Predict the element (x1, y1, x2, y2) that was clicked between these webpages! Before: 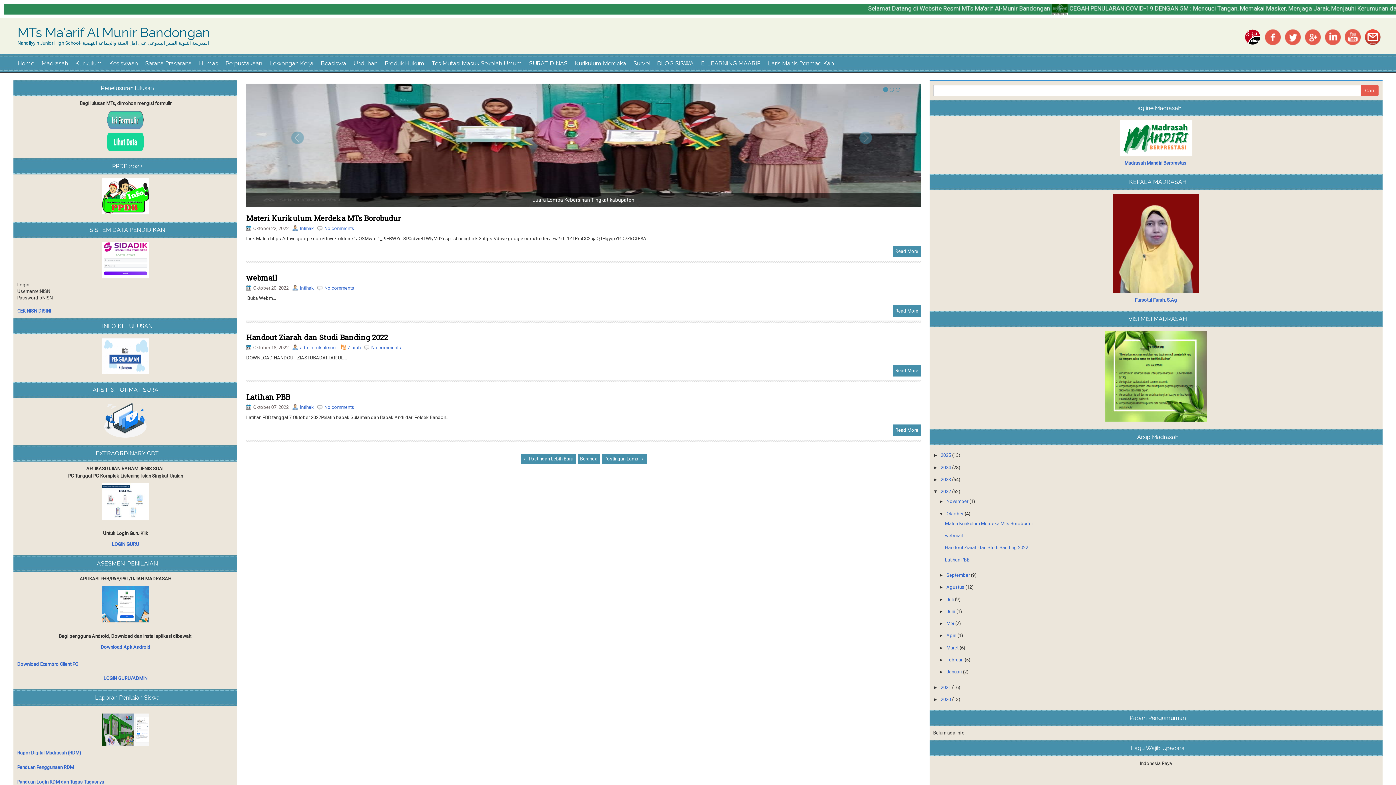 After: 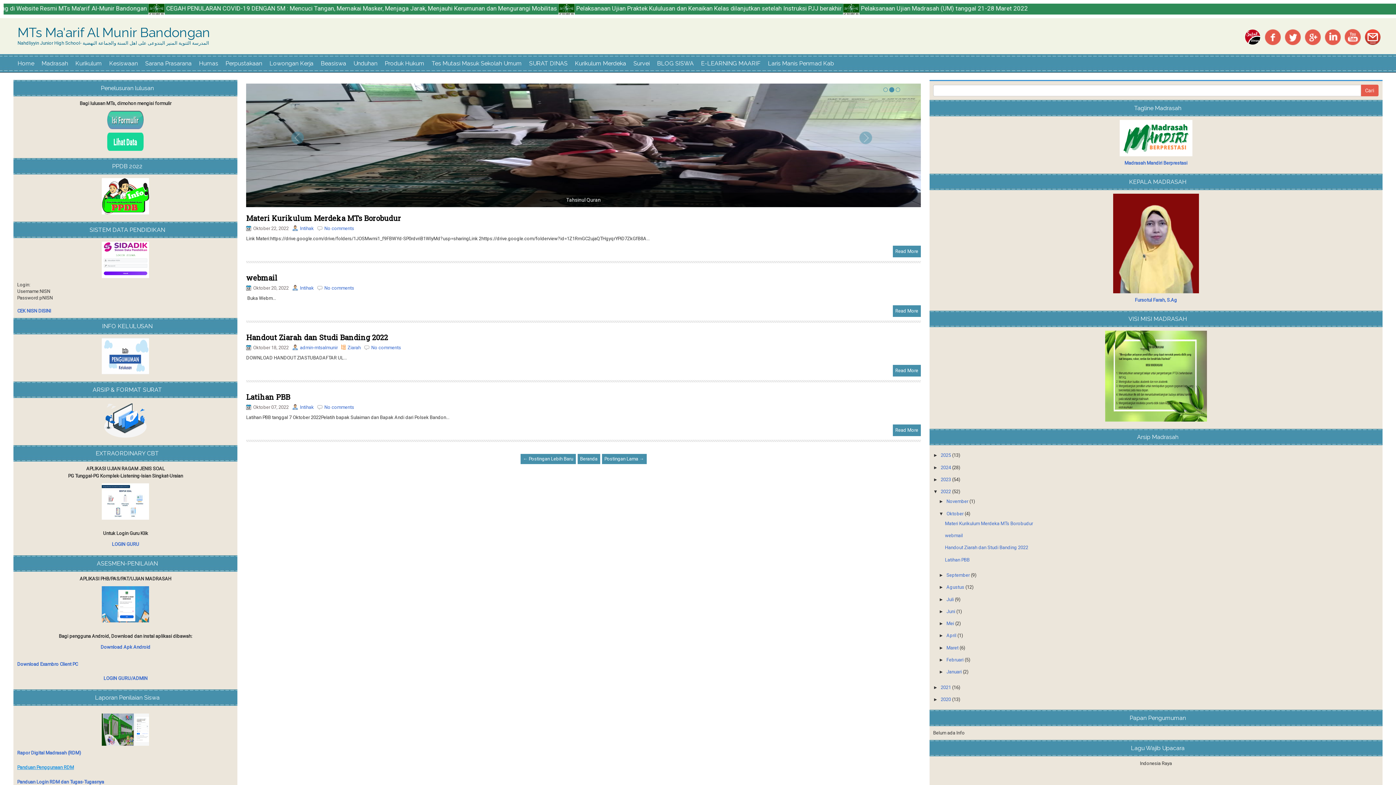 Action: label: Panduan Penggunaan RDM bbox: (17, 765, 73, 770)